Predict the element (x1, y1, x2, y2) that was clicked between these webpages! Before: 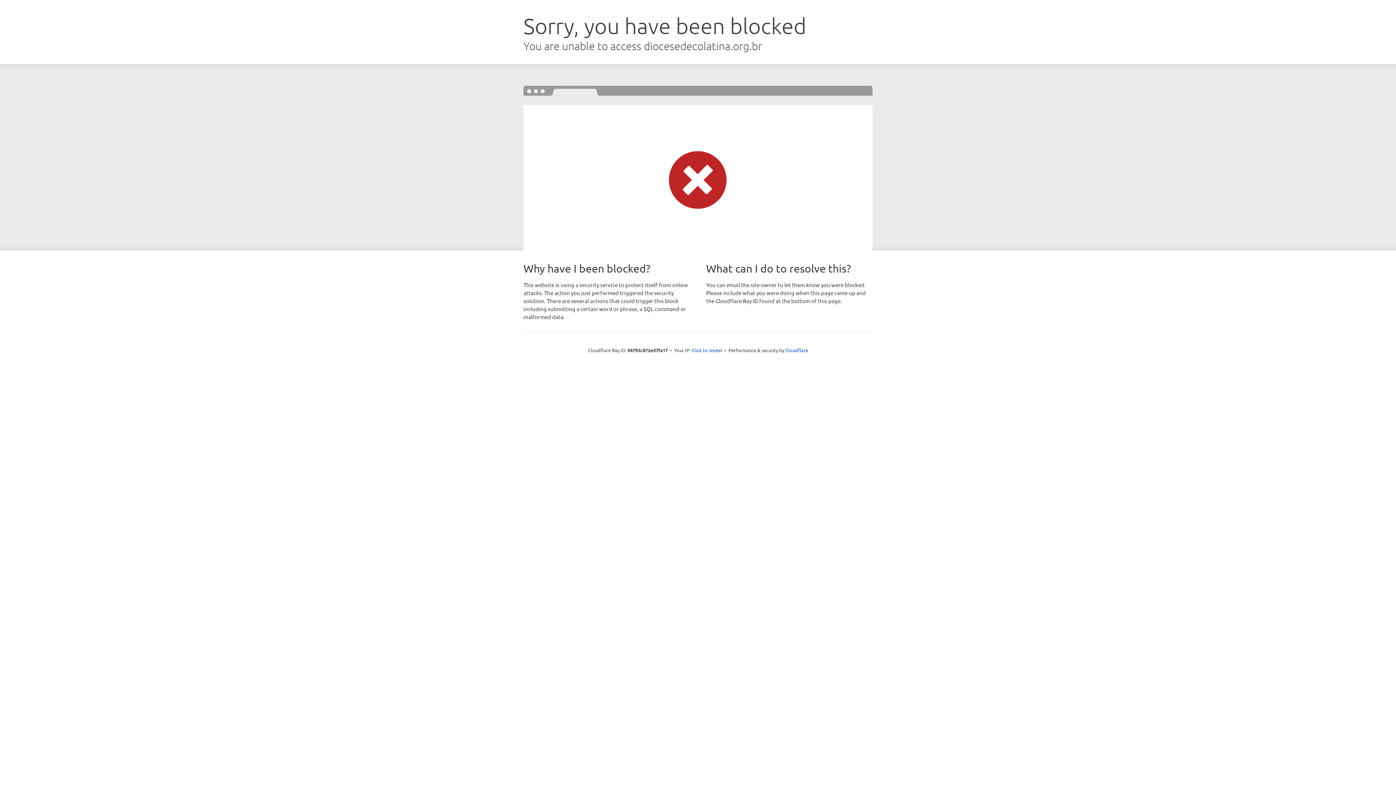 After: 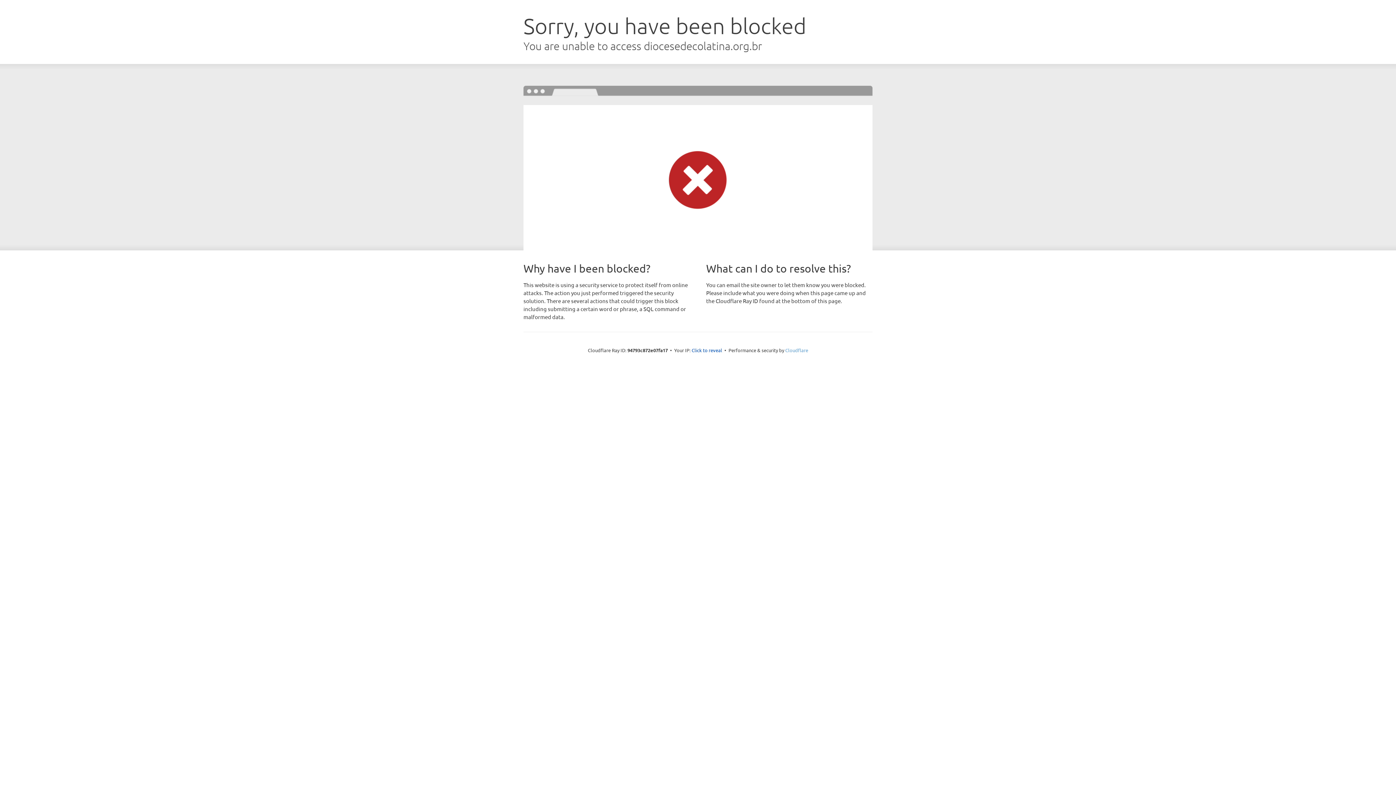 Action: label: Cloudflare bbox: (785, 347, 808, 353)